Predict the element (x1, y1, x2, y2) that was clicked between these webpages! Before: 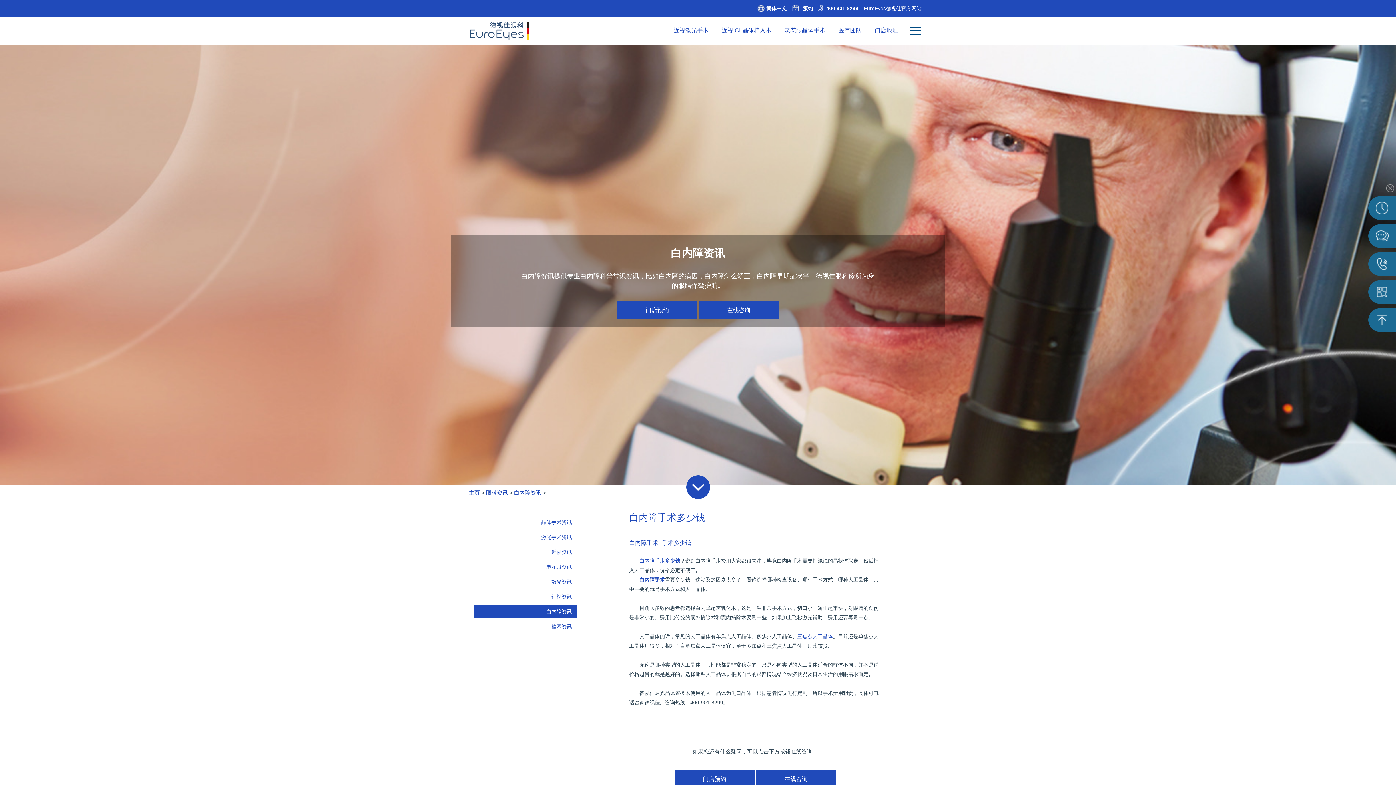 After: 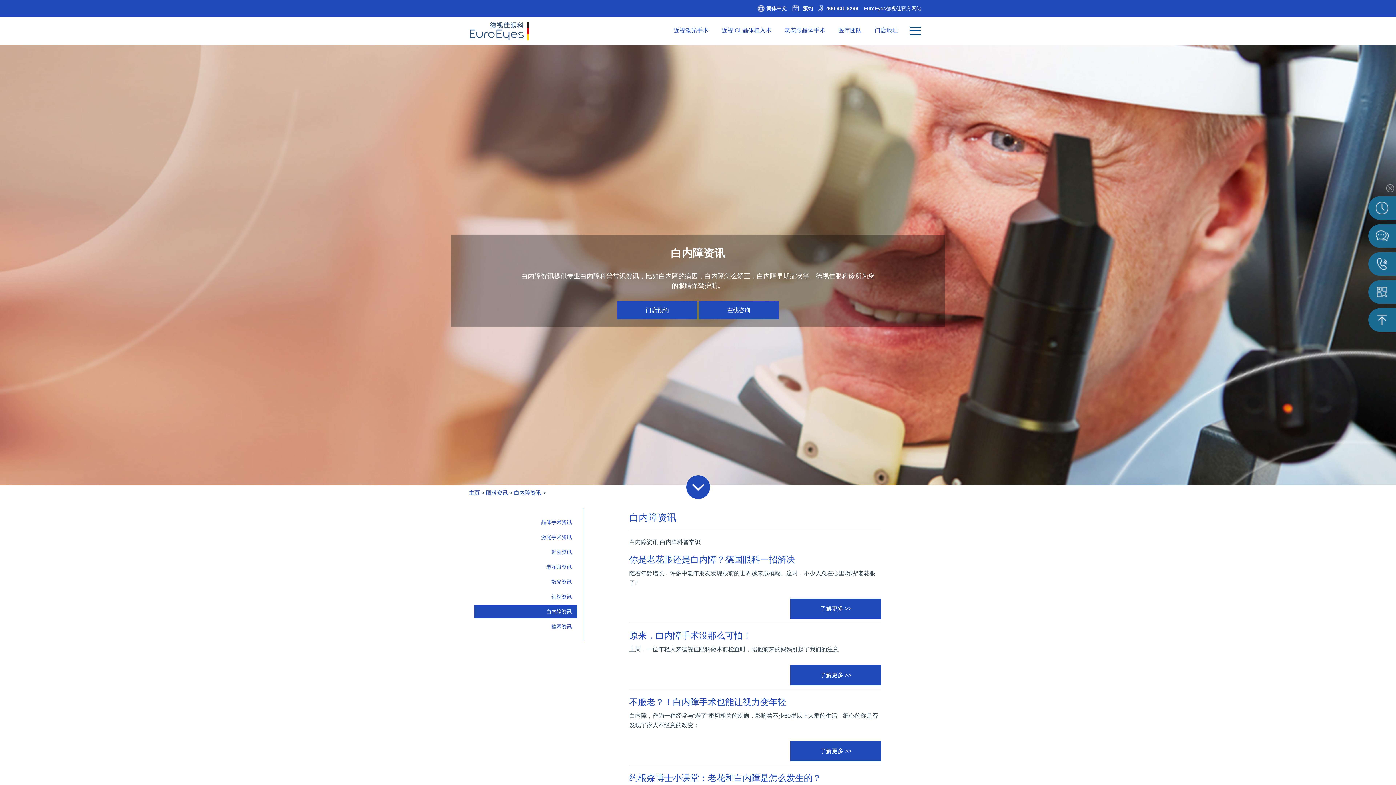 Action: bbox: (514, 489, 541, 495) label: 白内障资讯